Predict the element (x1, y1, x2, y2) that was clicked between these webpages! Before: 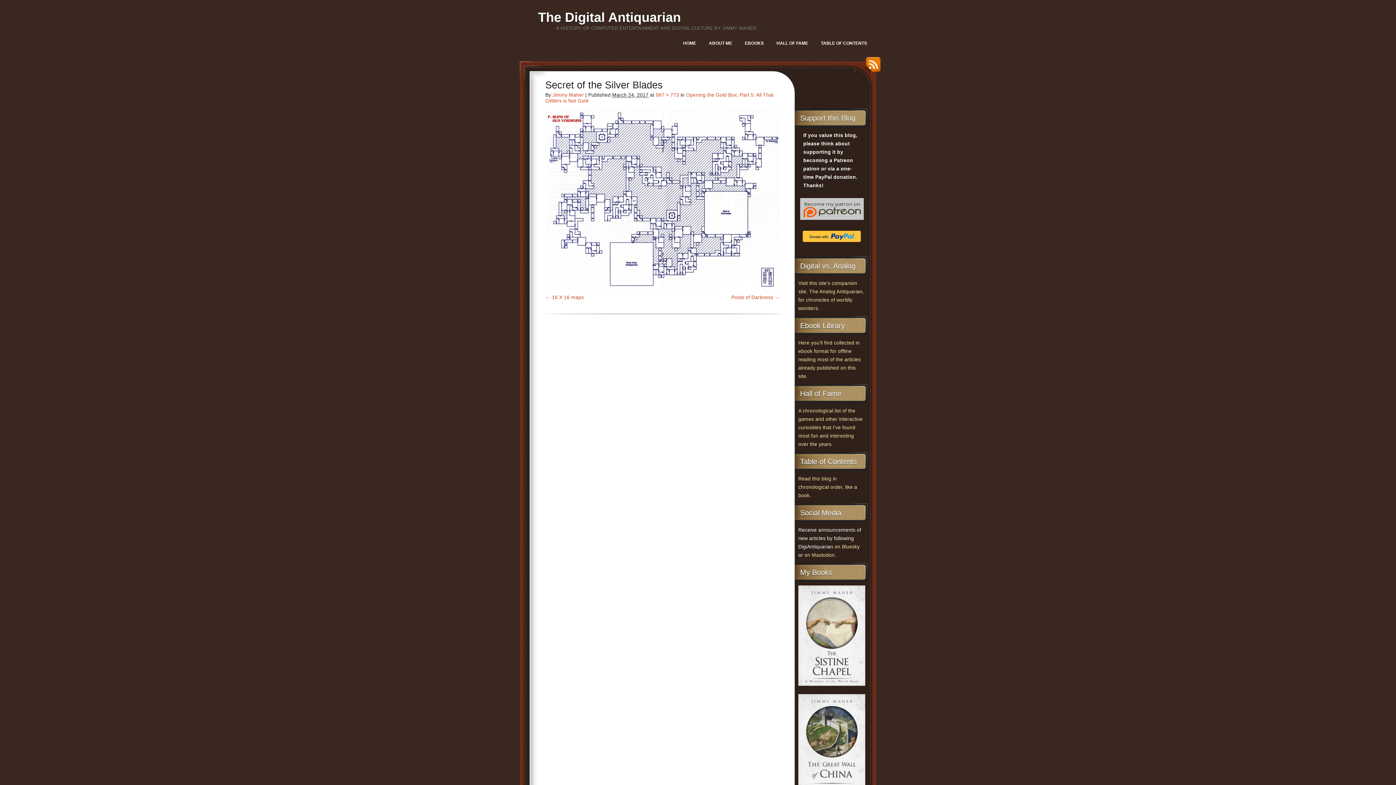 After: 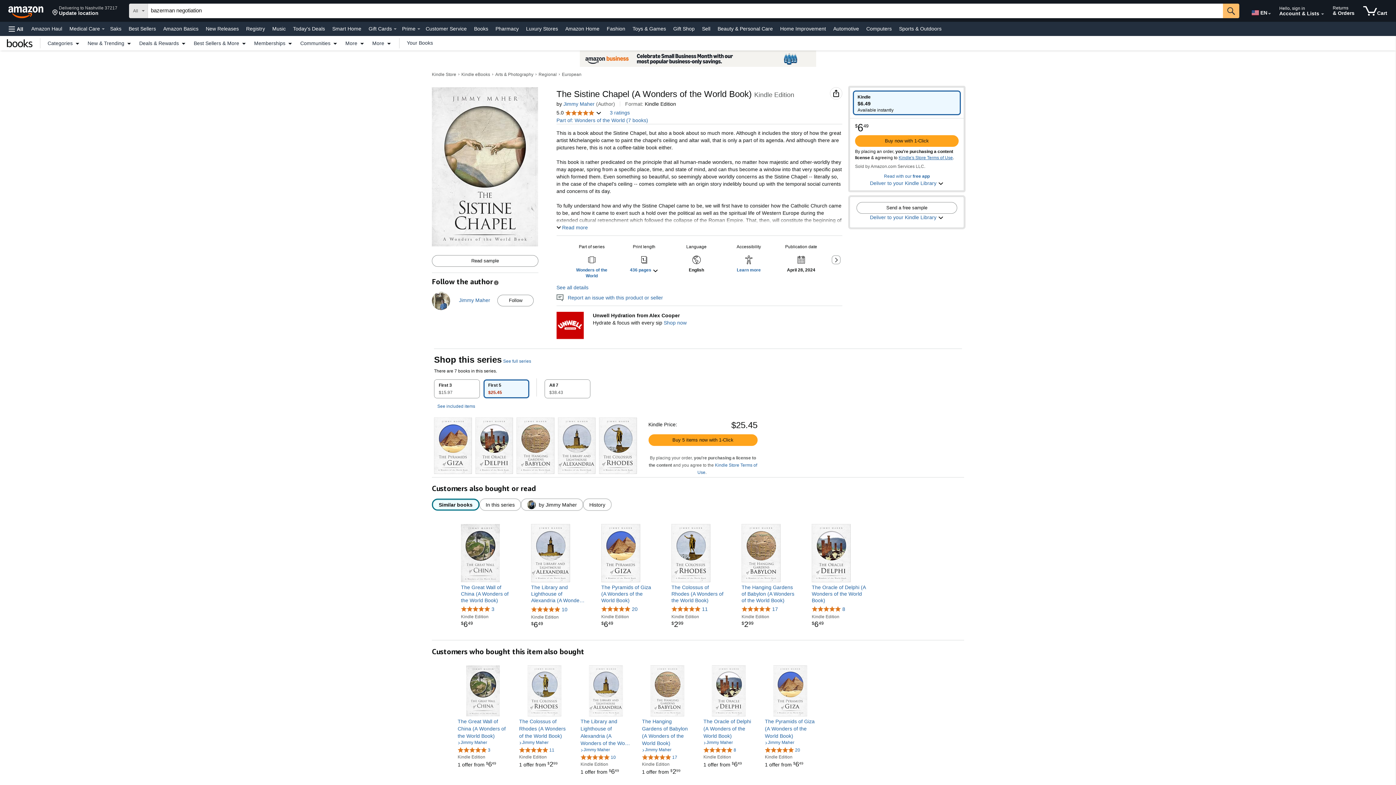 Action: bbox: (798, 585, 865, 686)